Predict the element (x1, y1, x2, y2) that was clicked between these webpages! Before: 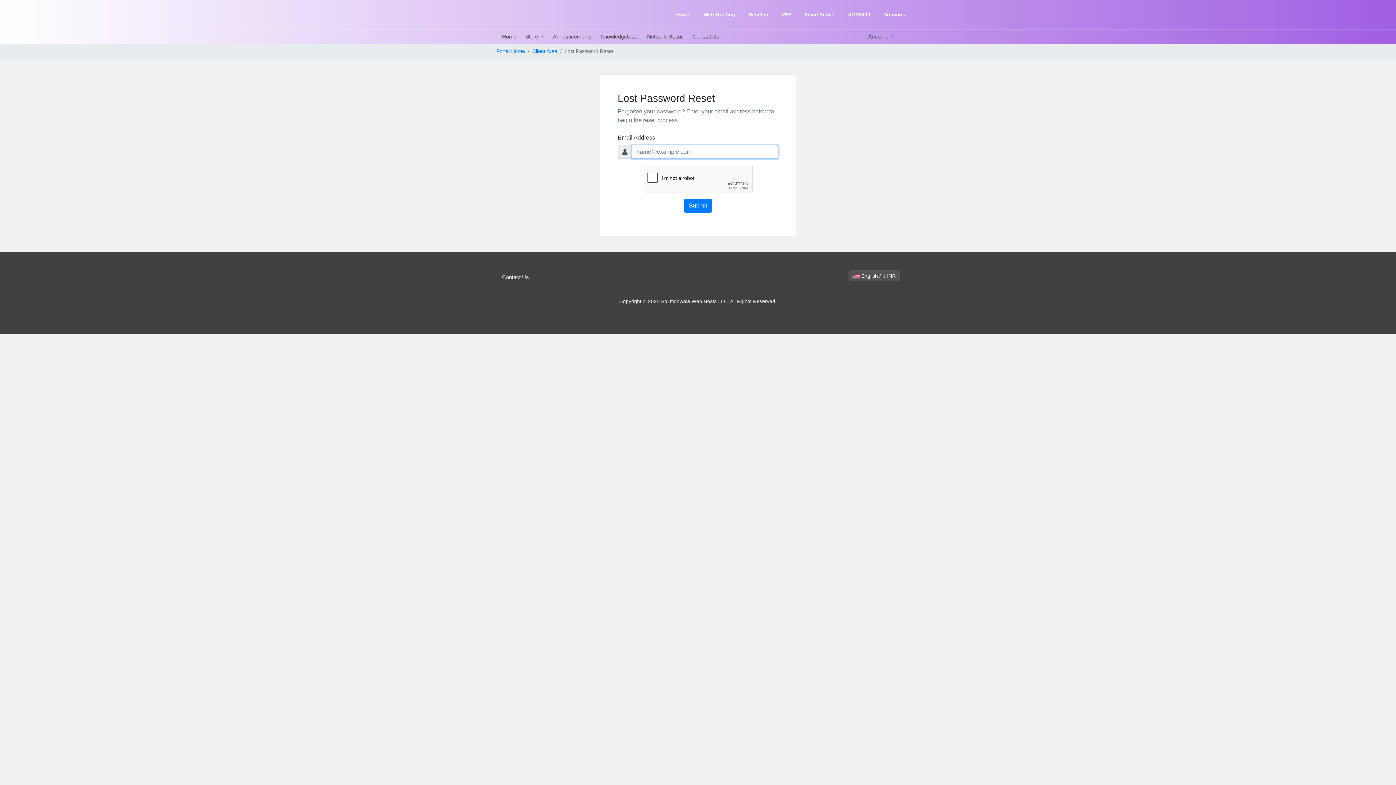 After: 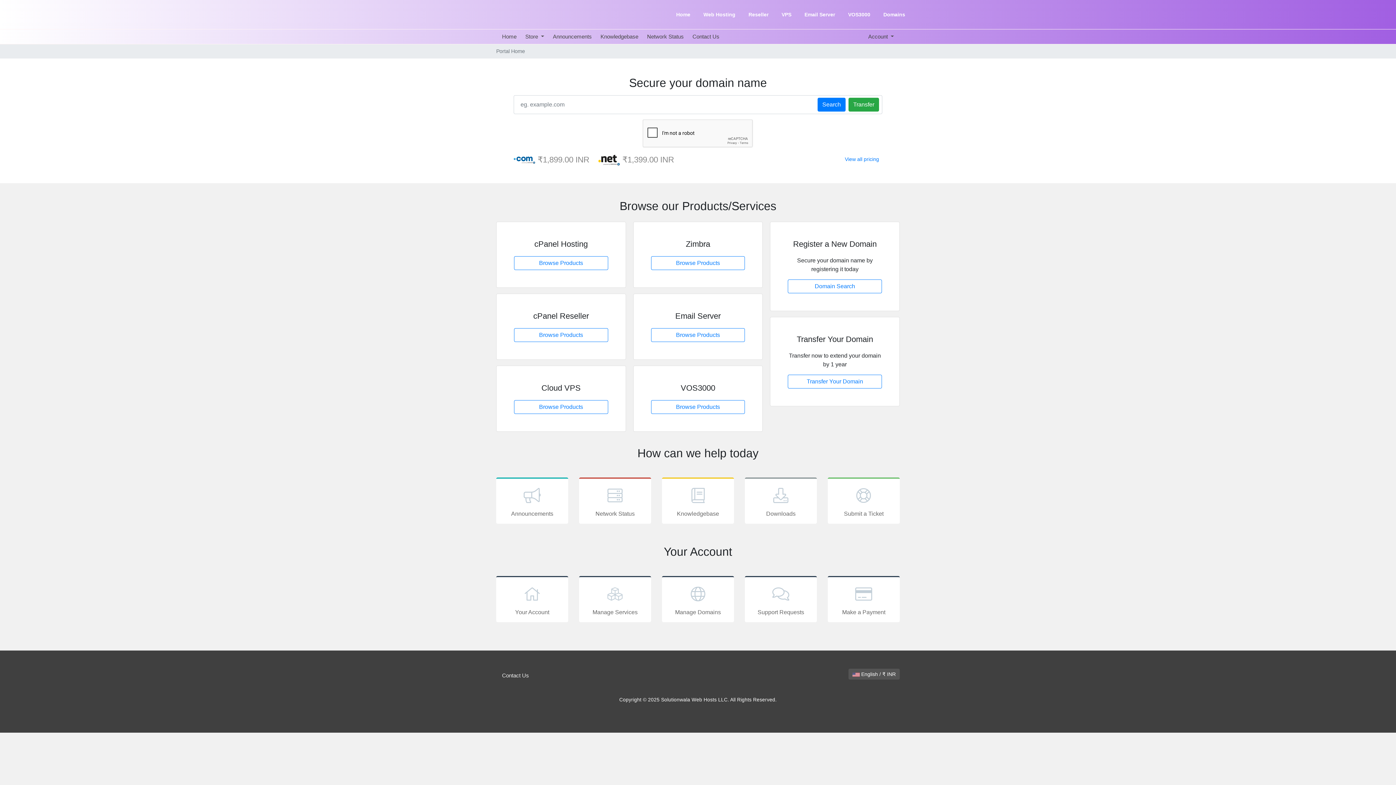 Action: bbox: (502, 33, 525, 39) label: Home